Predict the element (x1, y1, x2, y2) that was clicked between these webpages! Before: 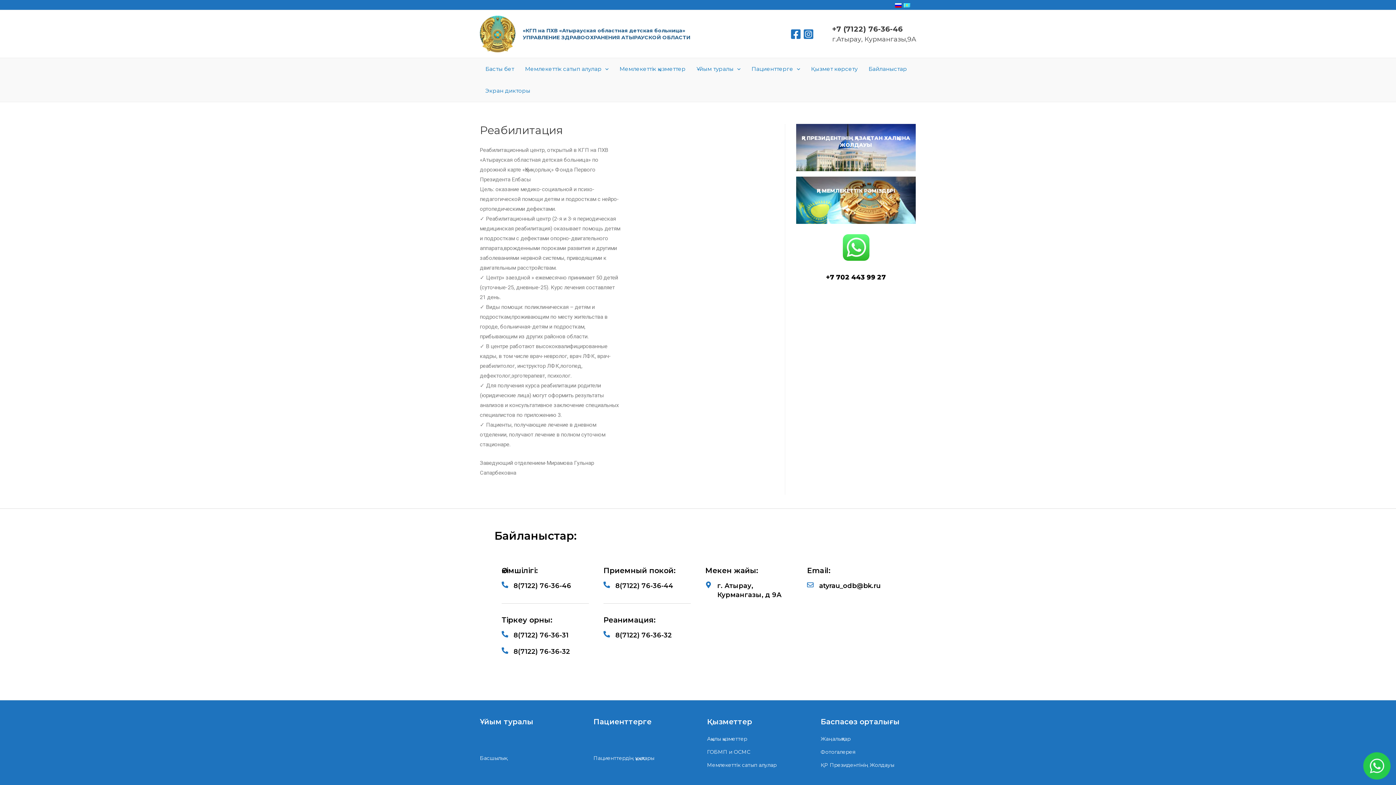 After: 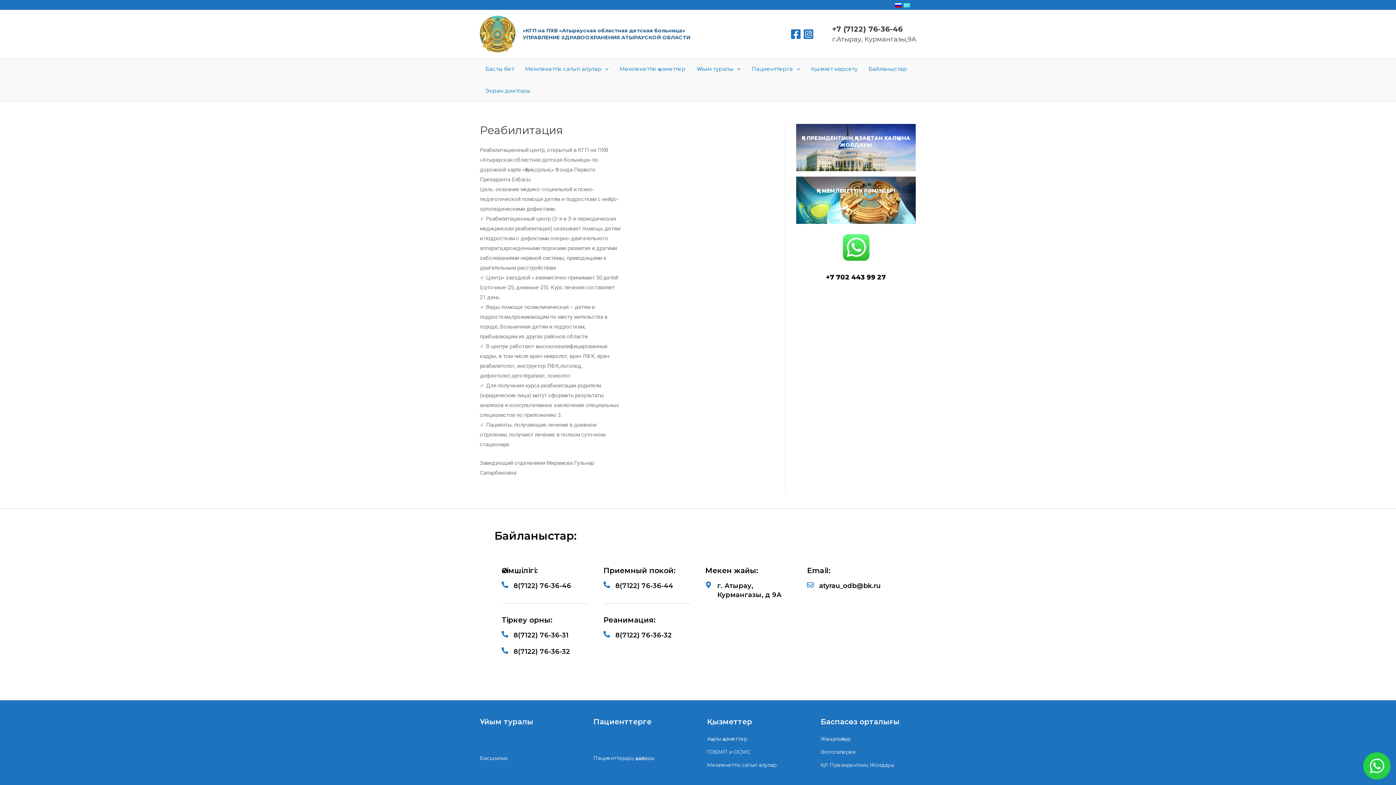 Action: bbox: (1363, 752, 1390, 780)